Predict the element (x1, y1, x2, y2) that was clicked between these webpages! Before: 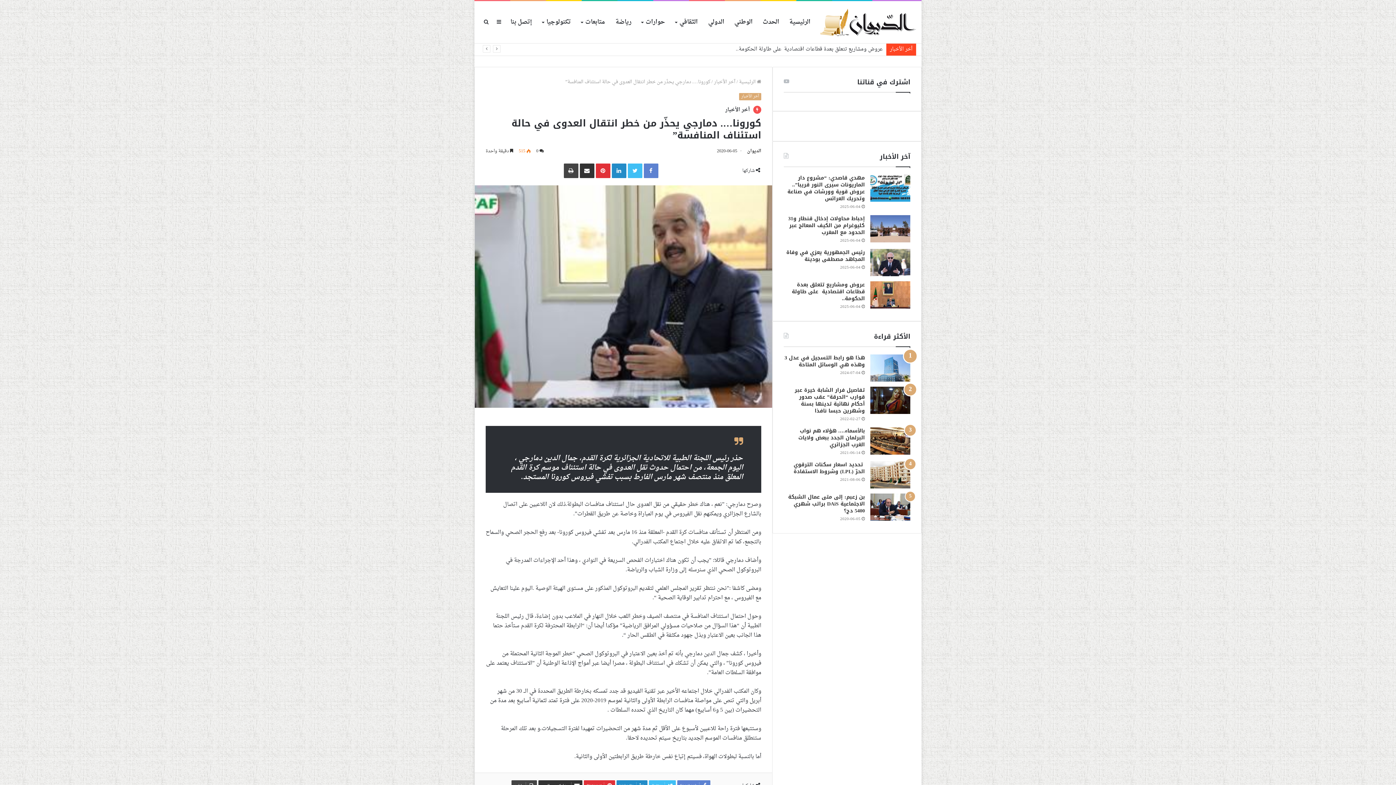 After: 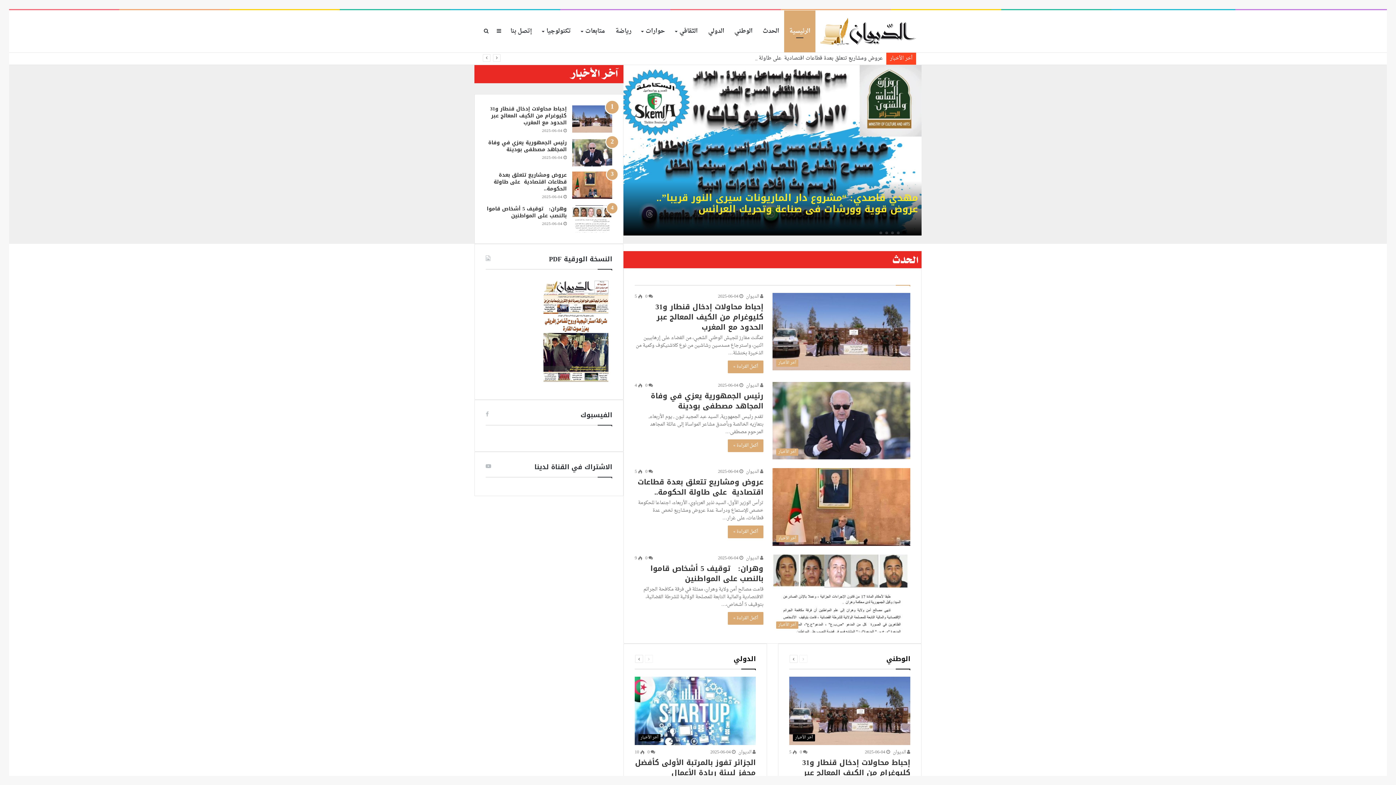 Action: bbox: (820, 8, 916, 36)